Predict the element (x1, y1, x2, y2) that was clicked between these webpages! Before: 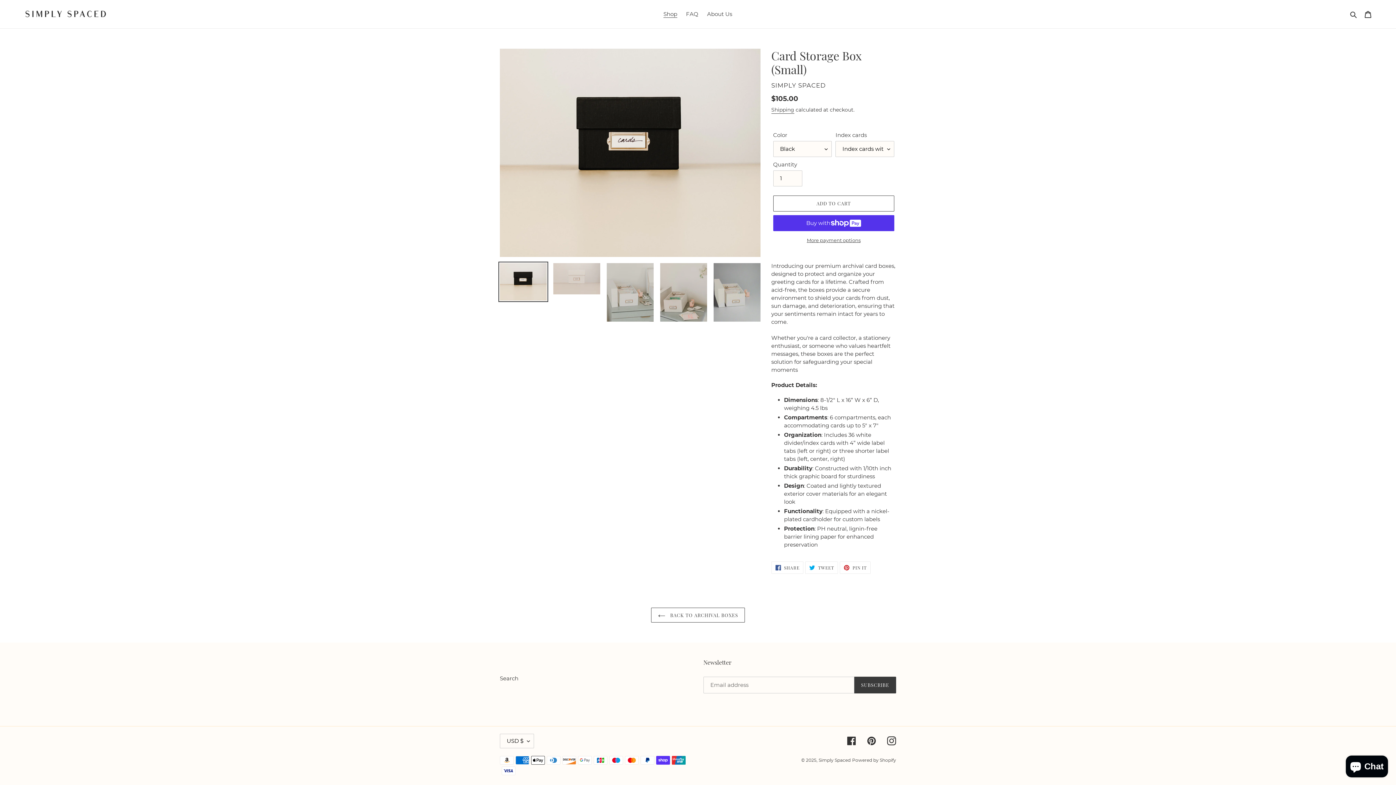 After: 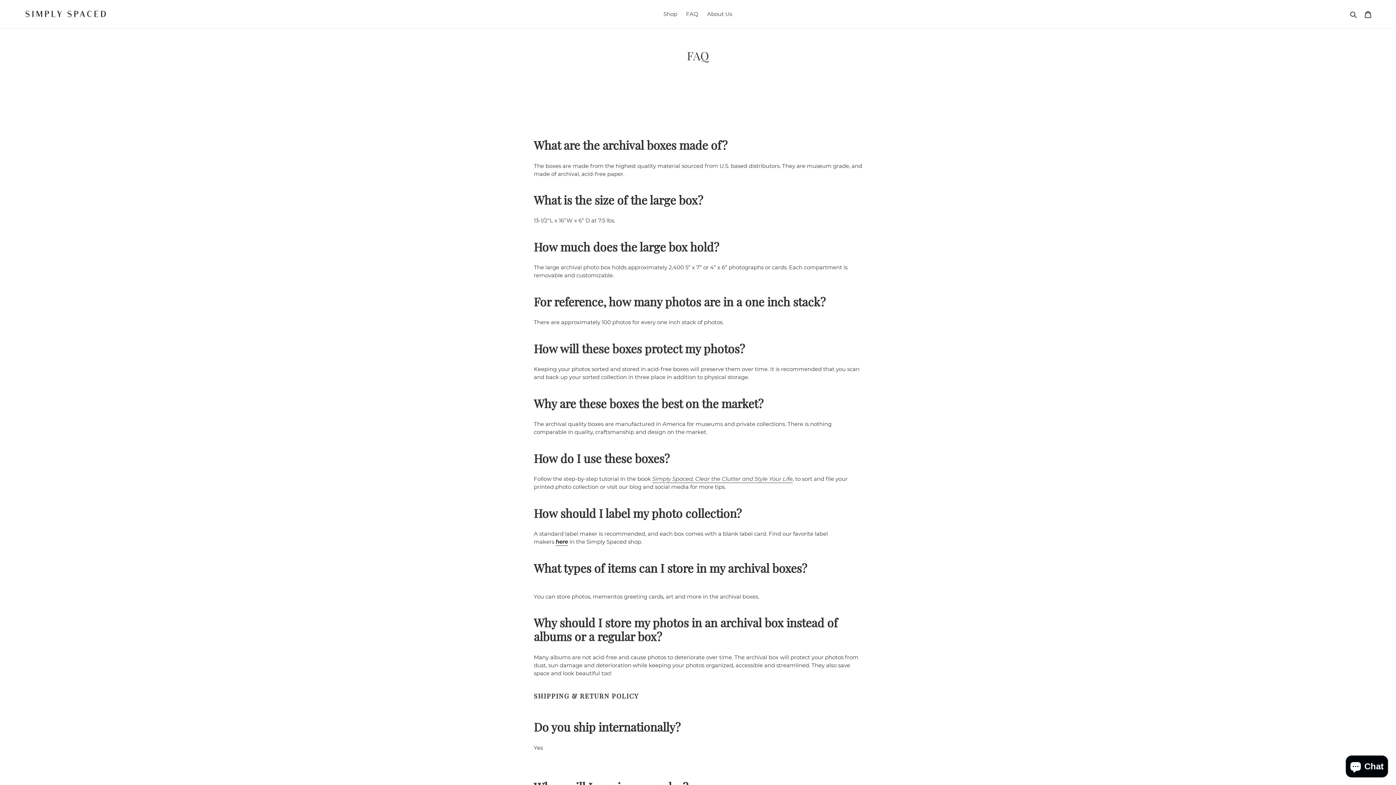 Action: label: FAQ bbox: (682, 9, 702, 19)